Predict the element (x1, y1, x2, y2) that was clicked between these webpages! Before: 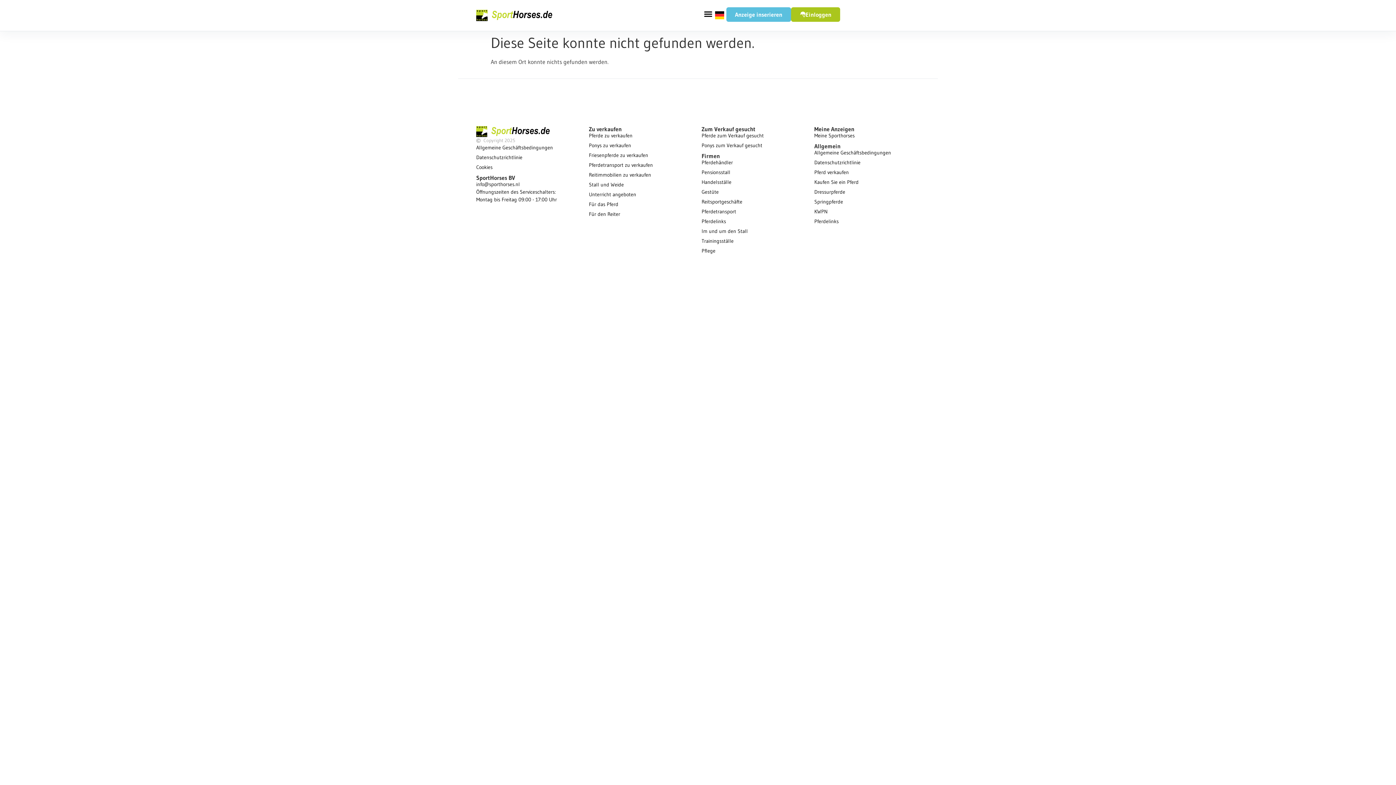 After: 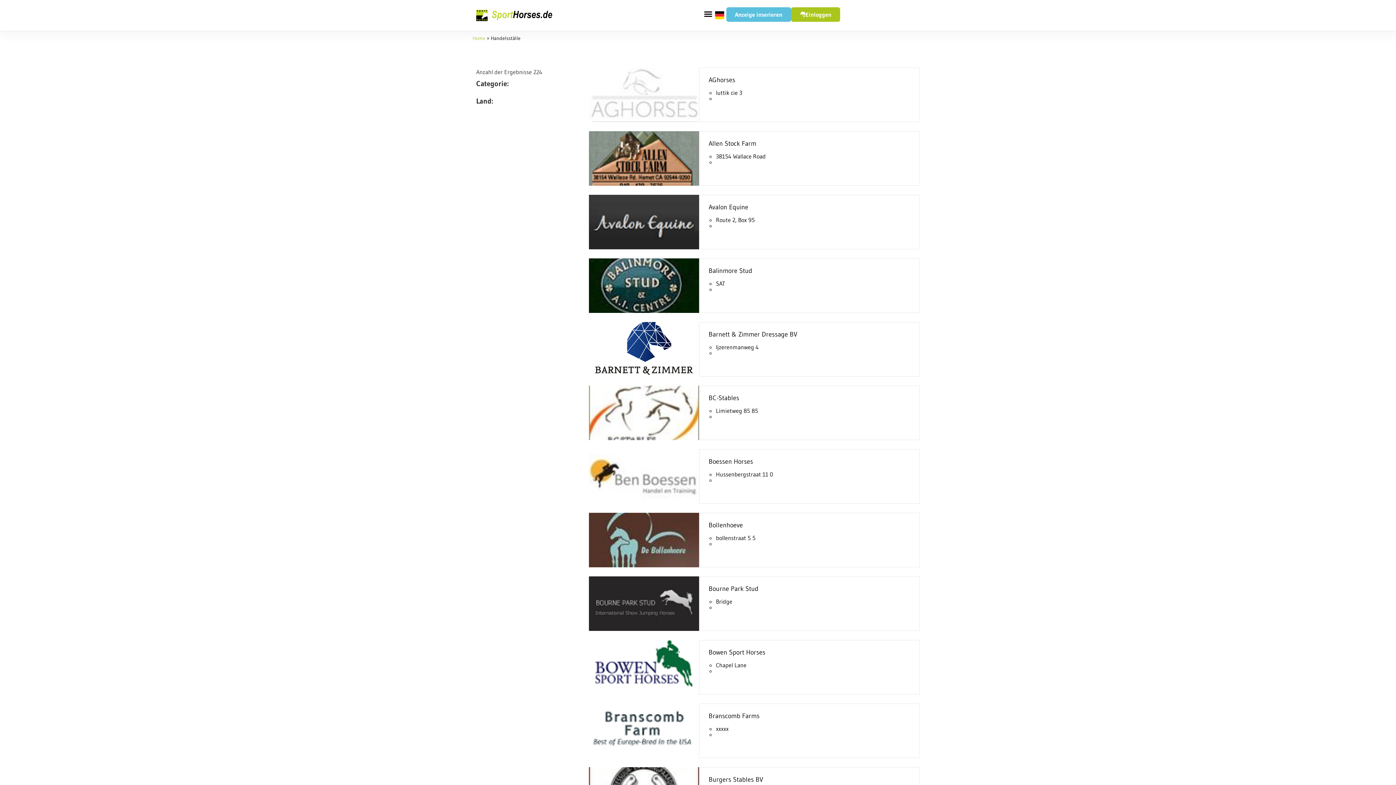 Action: bbox: (701, 178, 807, 186) label: Handelsställe